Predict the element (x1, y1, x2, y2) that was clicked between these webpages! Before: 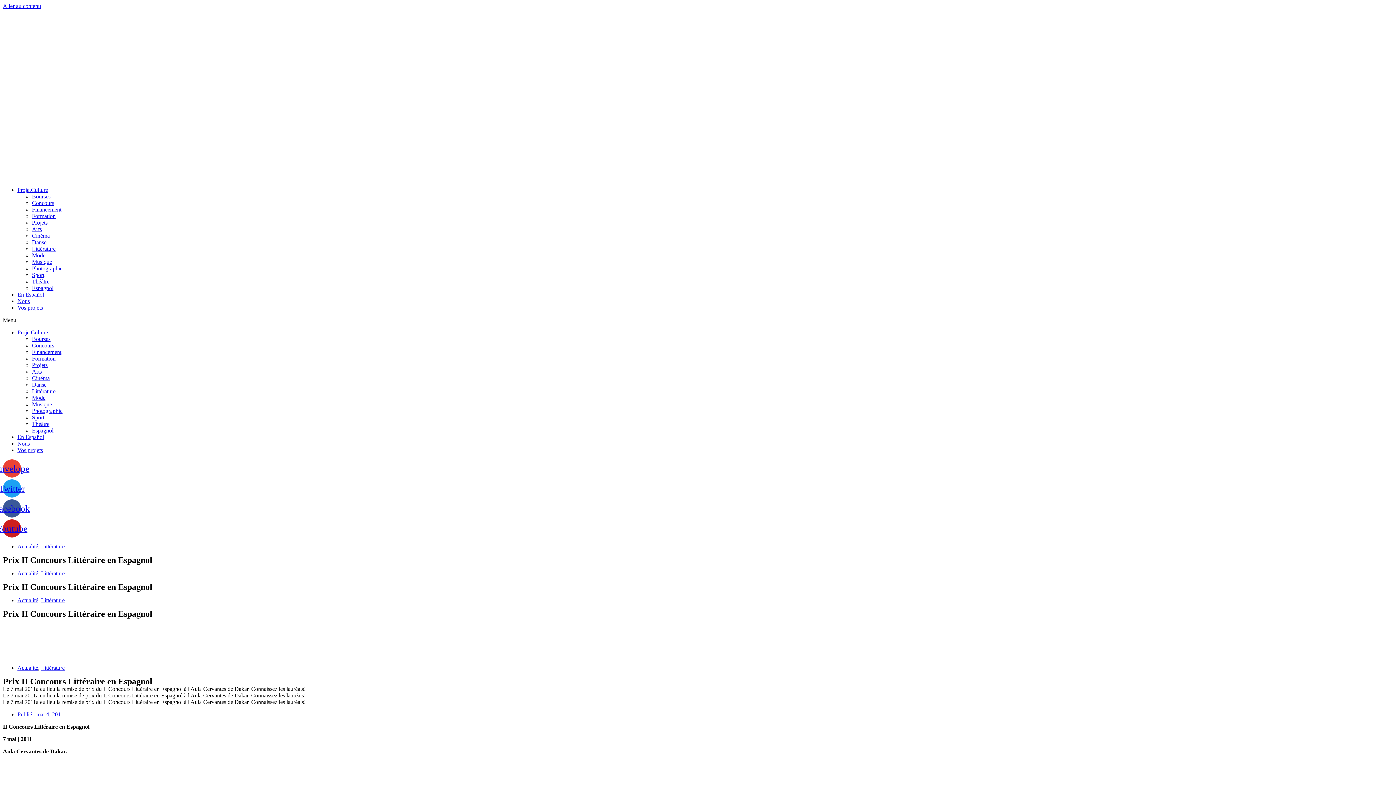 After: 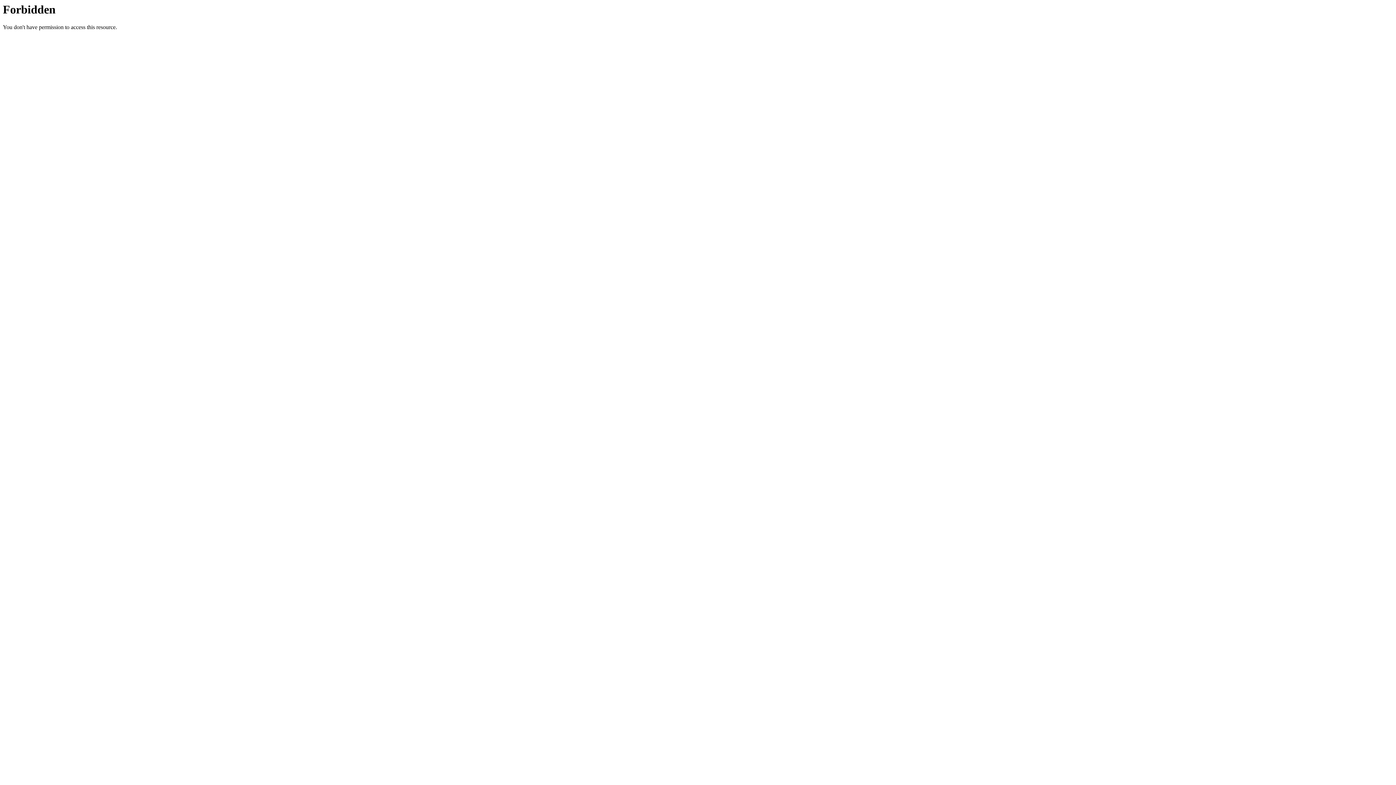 Action: label: Littérature bbox: (32, 245, 55, 252)